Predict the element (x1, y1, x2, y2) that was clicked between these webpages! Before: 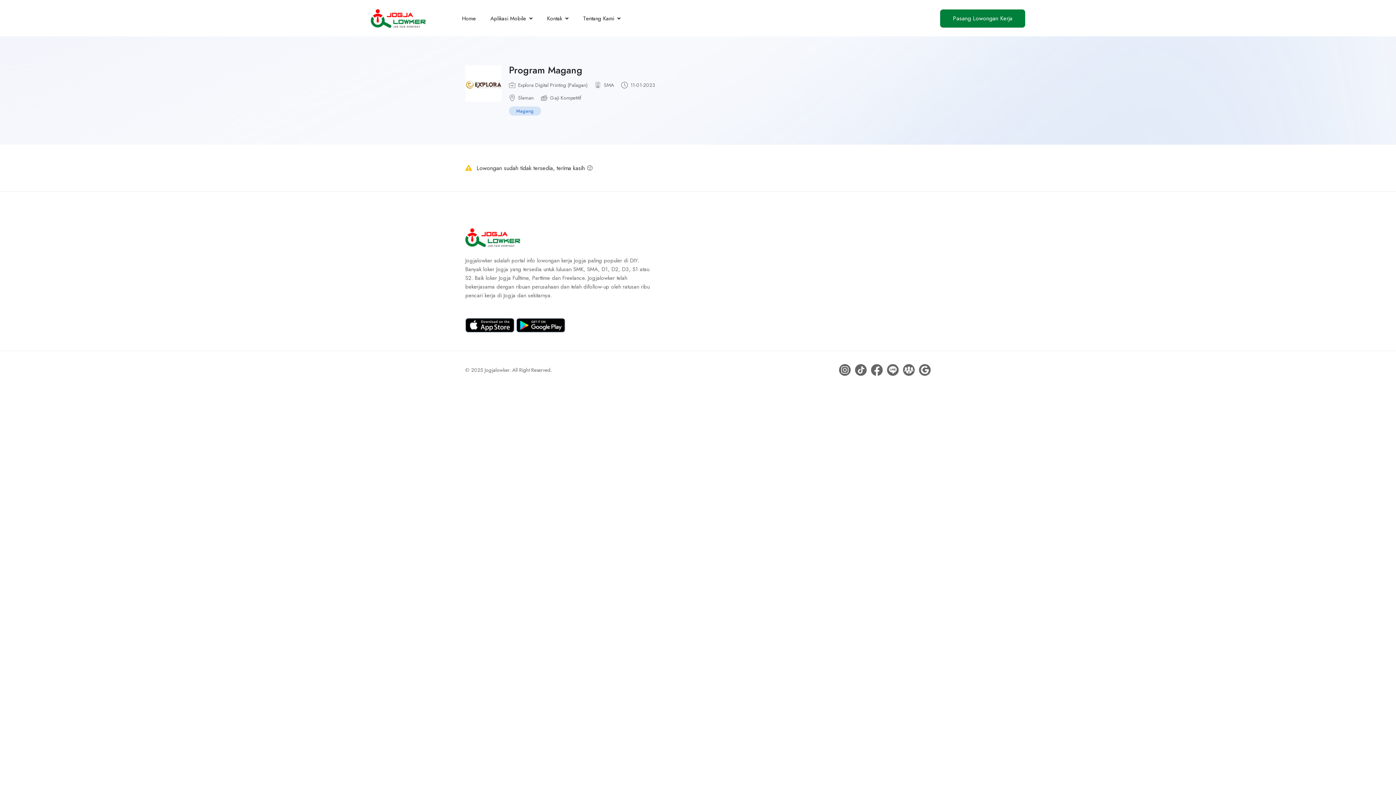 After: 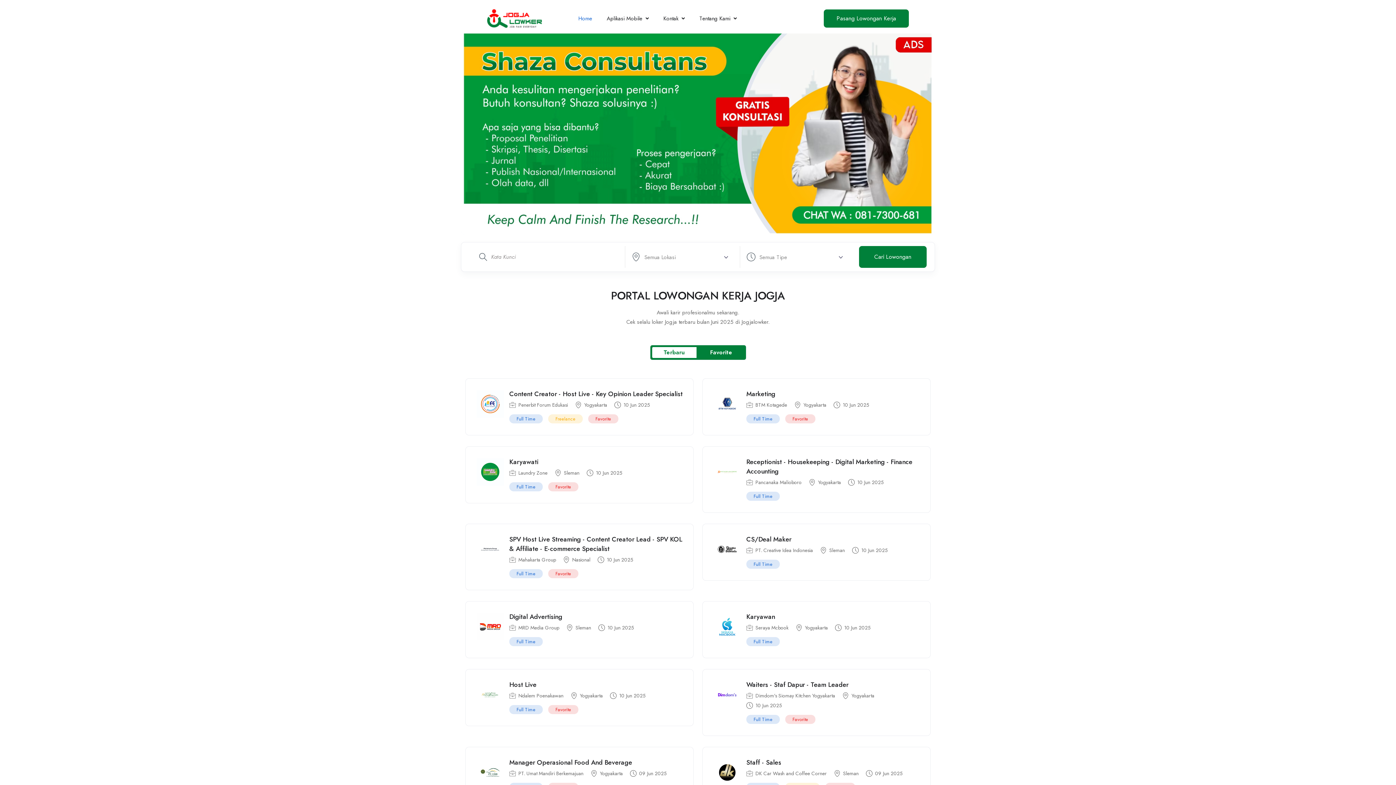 Action: bbox: (462, 13, 476, 24) label: Home